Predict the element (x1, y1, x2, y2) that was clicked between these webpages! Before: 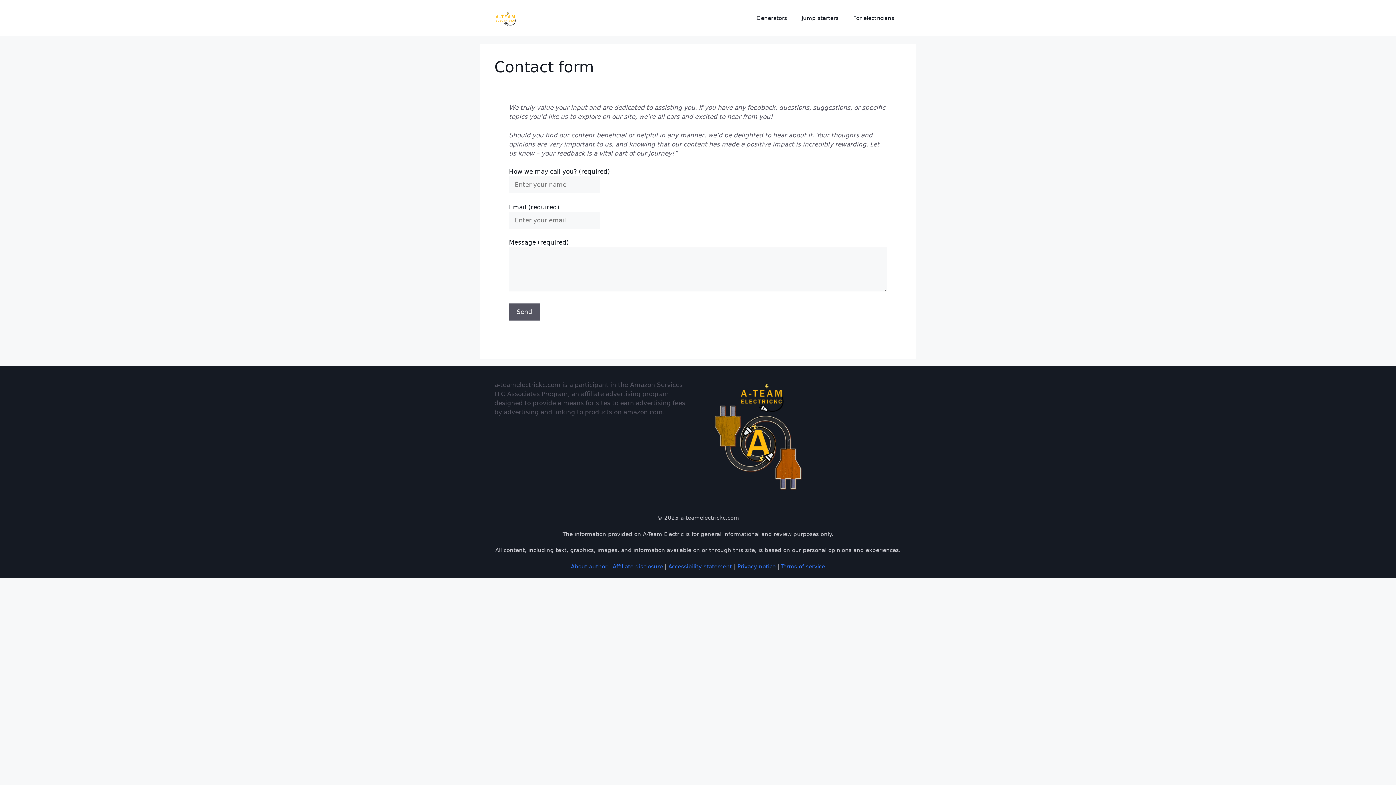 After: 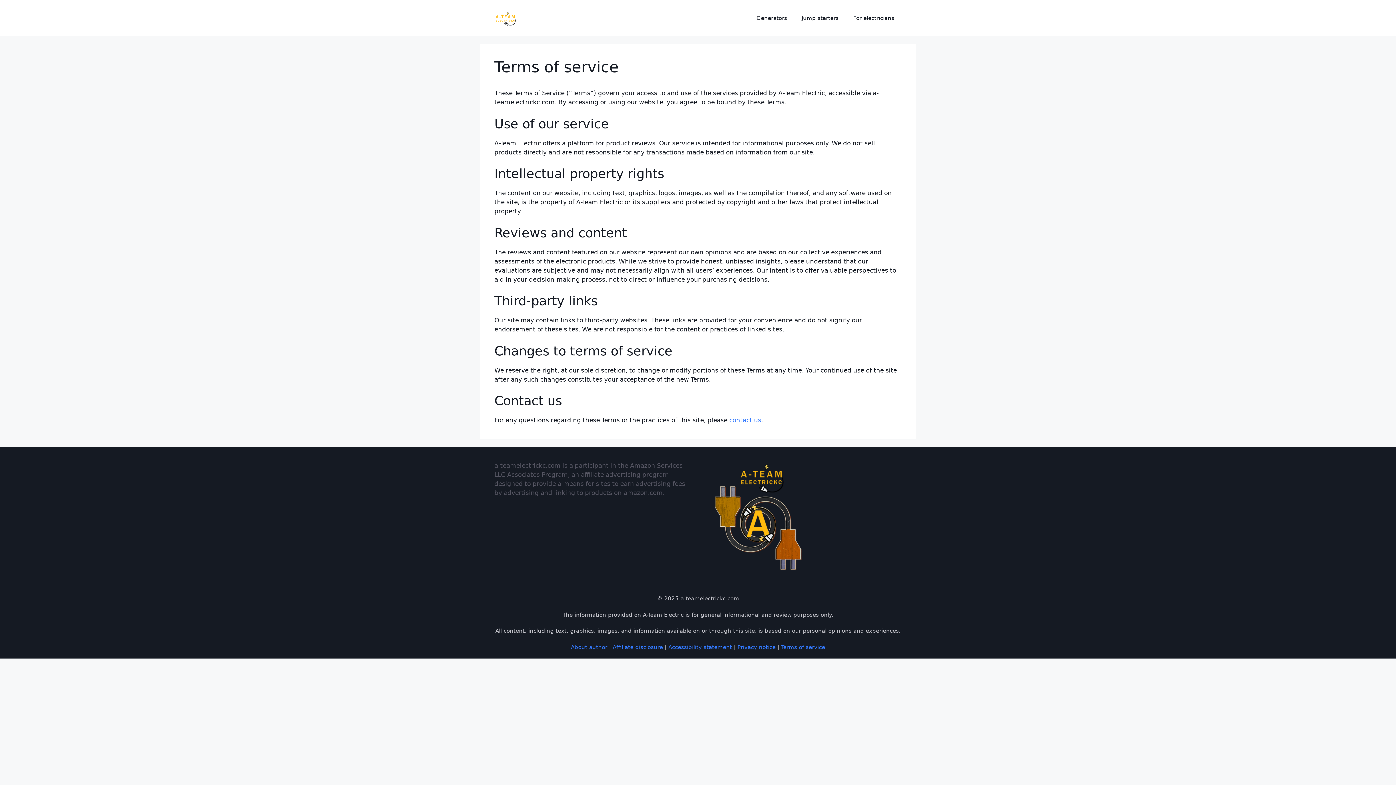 Action: bbox: (781, 563, 825, 570) label: Terms of service